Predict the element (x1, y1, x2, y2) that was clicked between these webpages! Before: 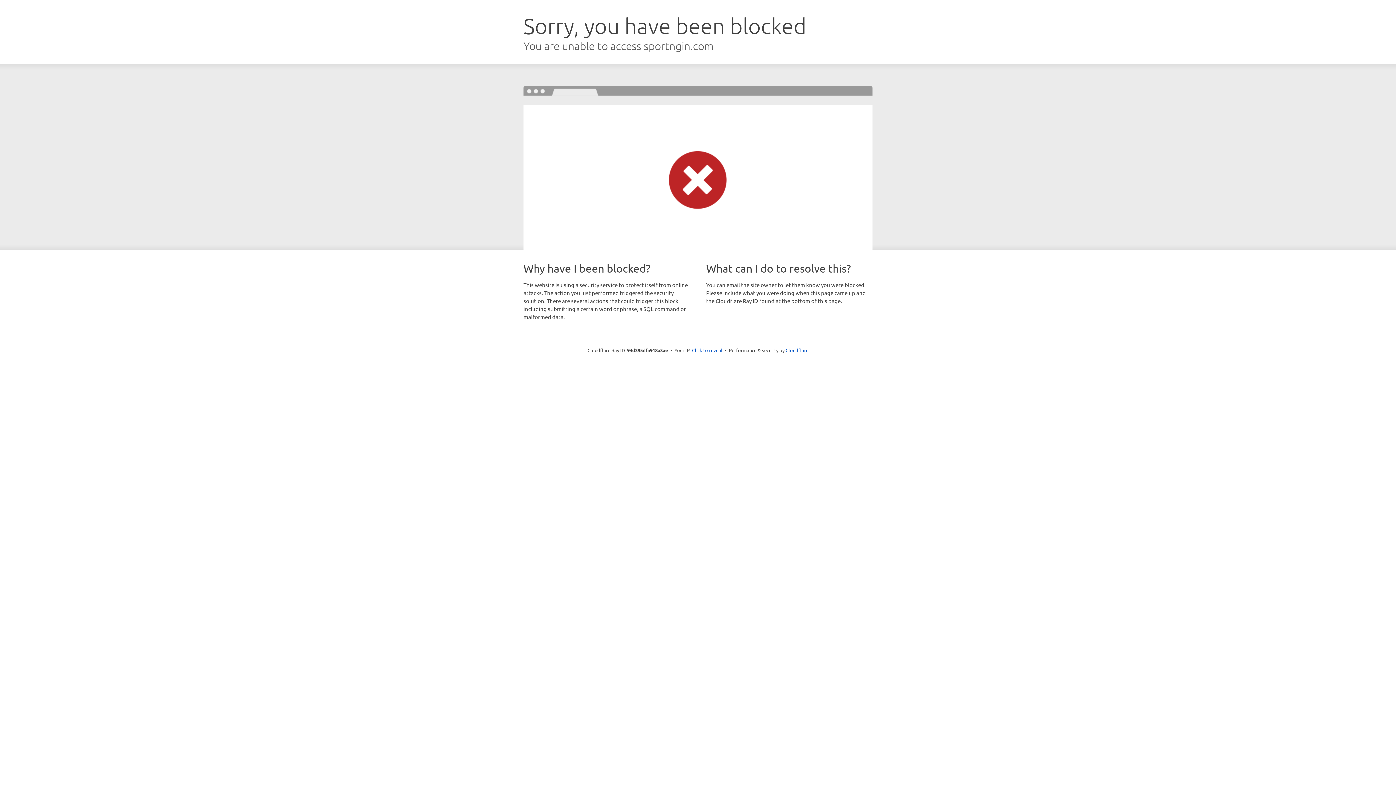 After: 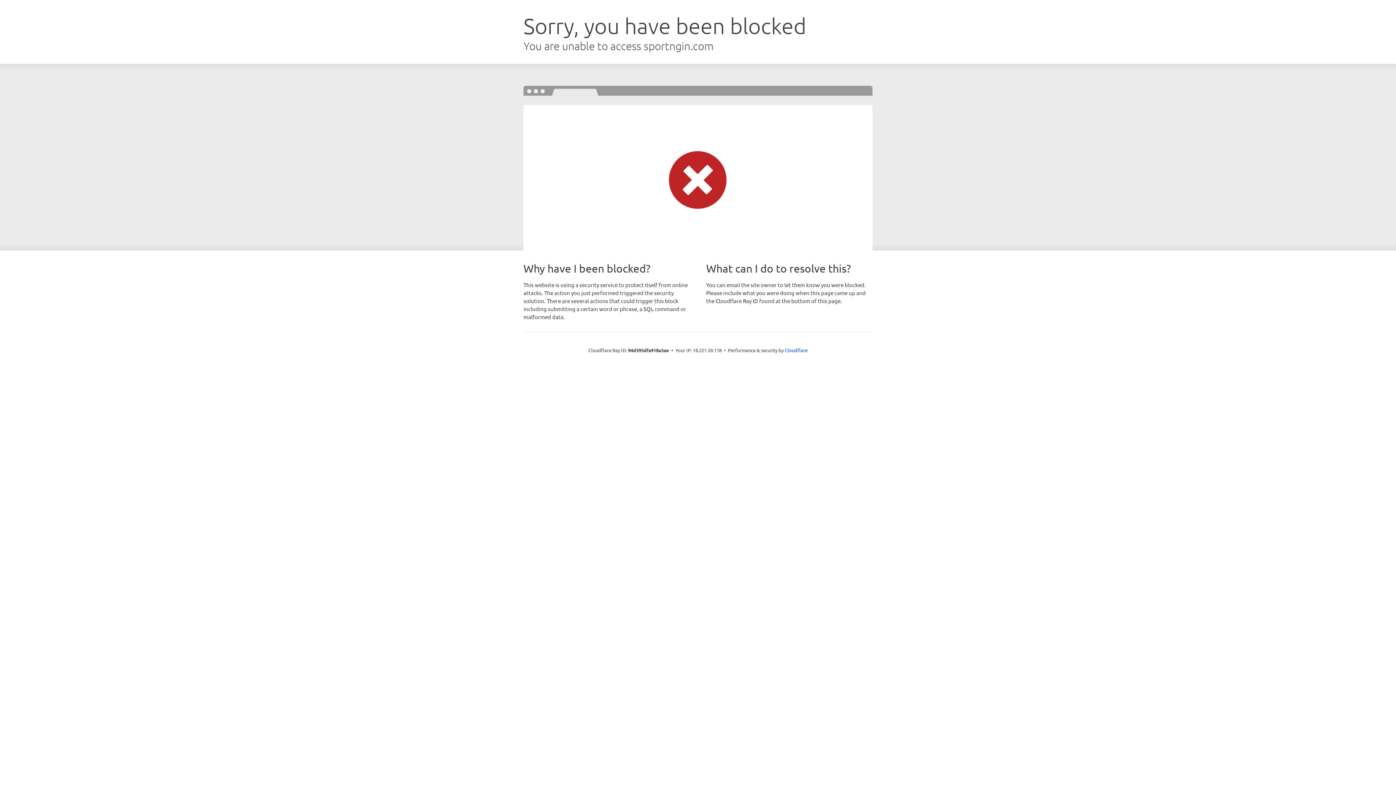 Action: bbox: (692, 346, 722, 353) label: Click to reveal